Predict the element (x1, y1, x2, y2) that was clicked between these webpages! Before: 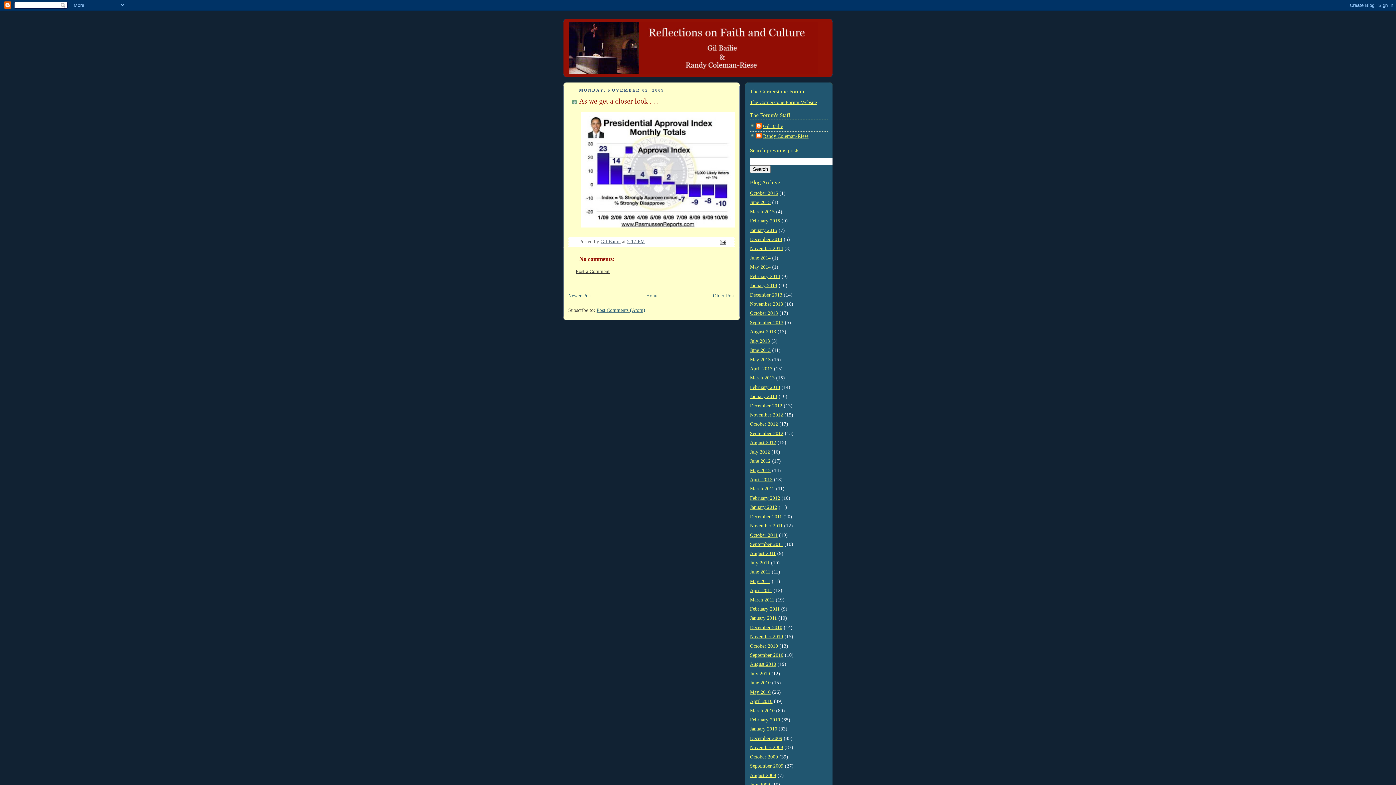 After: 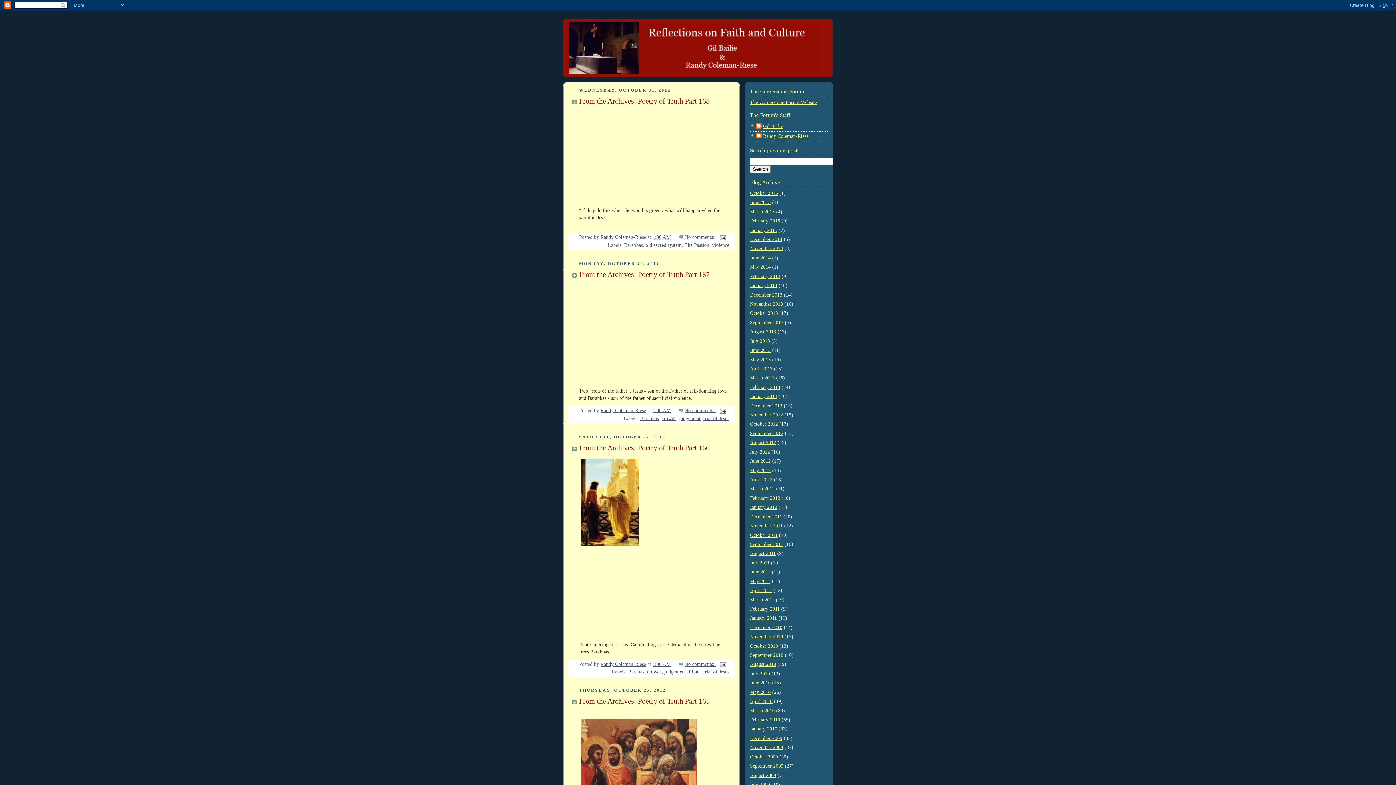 Action: bbox: (750, 421, 778, 427) label: October 2012